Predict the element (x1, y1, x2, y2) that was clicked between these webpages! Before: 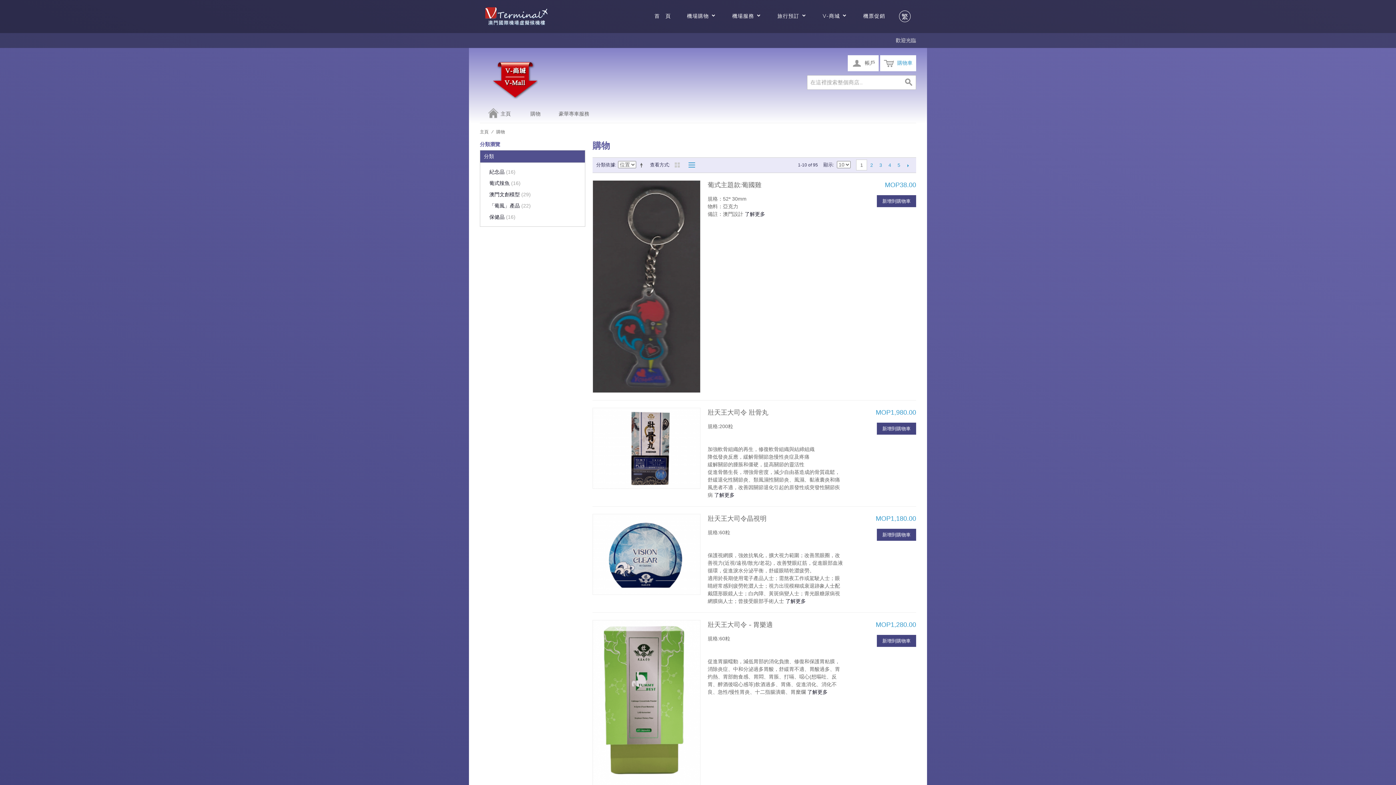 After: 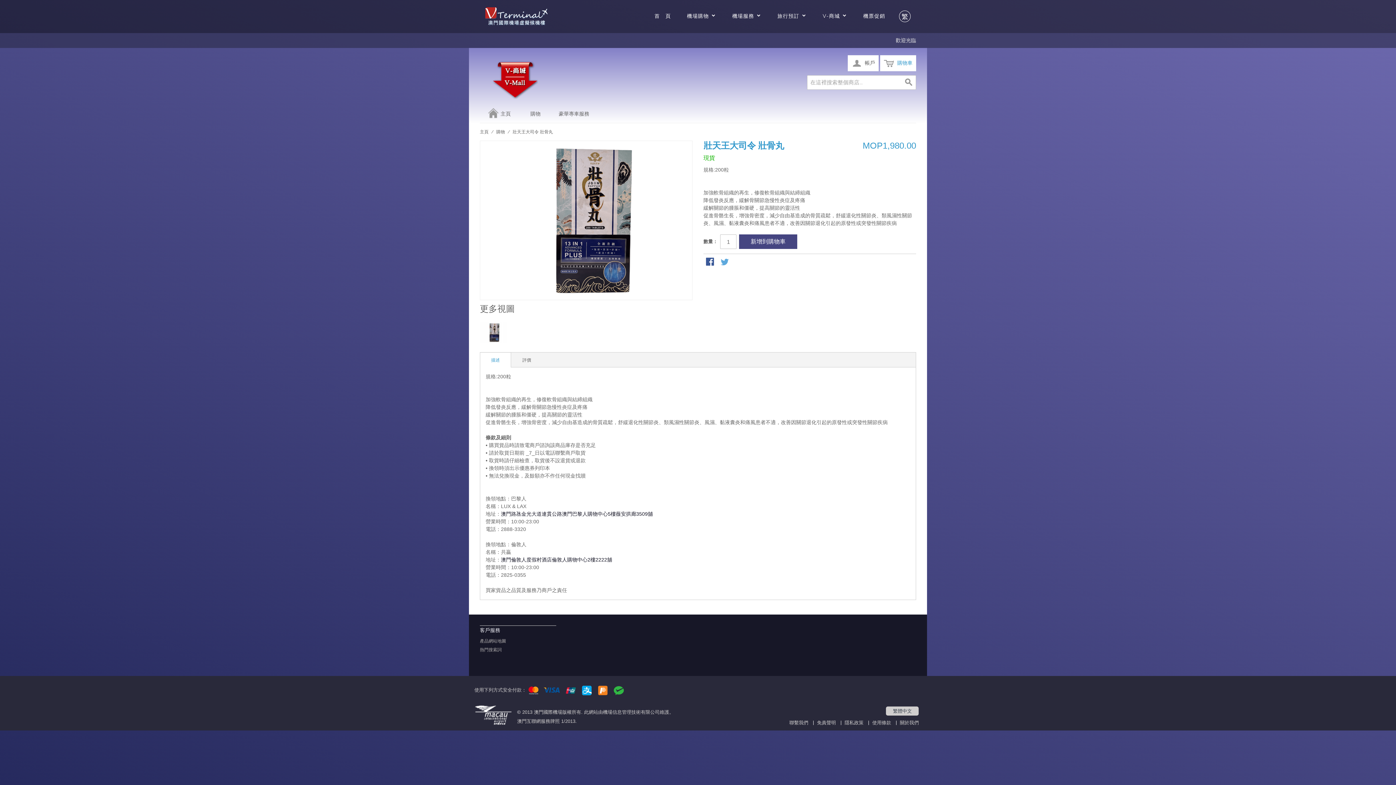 Action: label: 壯天王大司令 壯骨丸 bbox: (707, 408, 768, 416)